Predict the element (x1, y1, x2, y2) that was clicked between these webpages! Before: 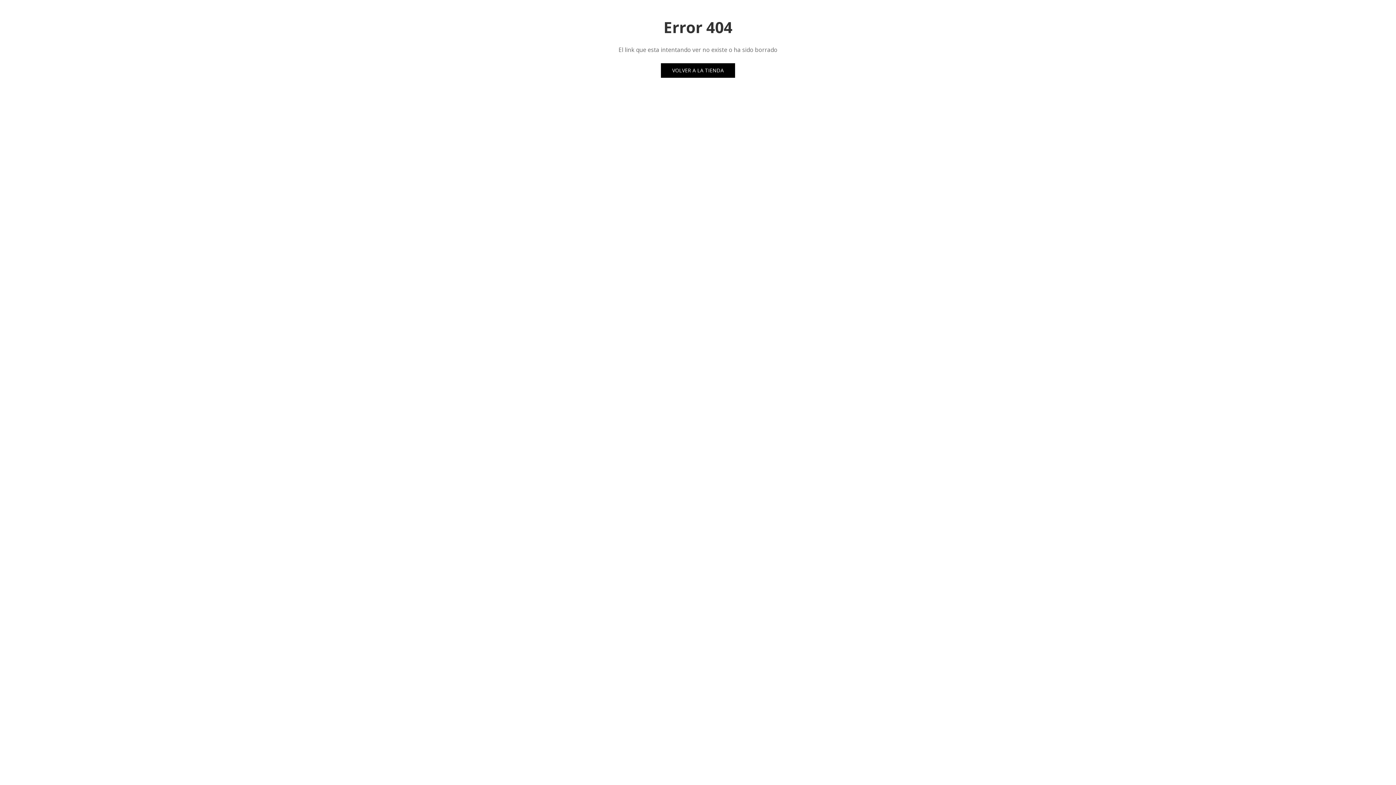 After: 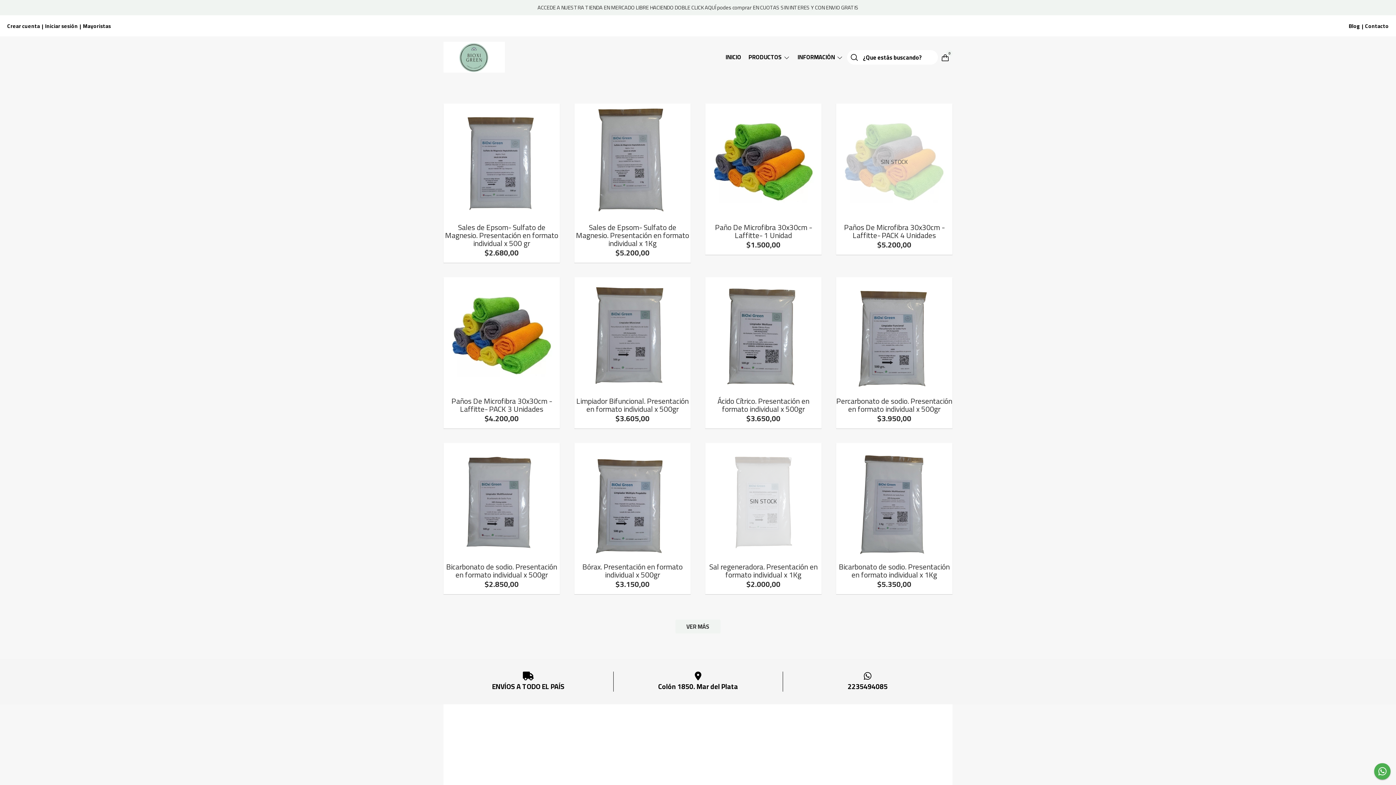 Action: bbox: (661, 63, 735, 77) label: VOLVER A LA TIENDA